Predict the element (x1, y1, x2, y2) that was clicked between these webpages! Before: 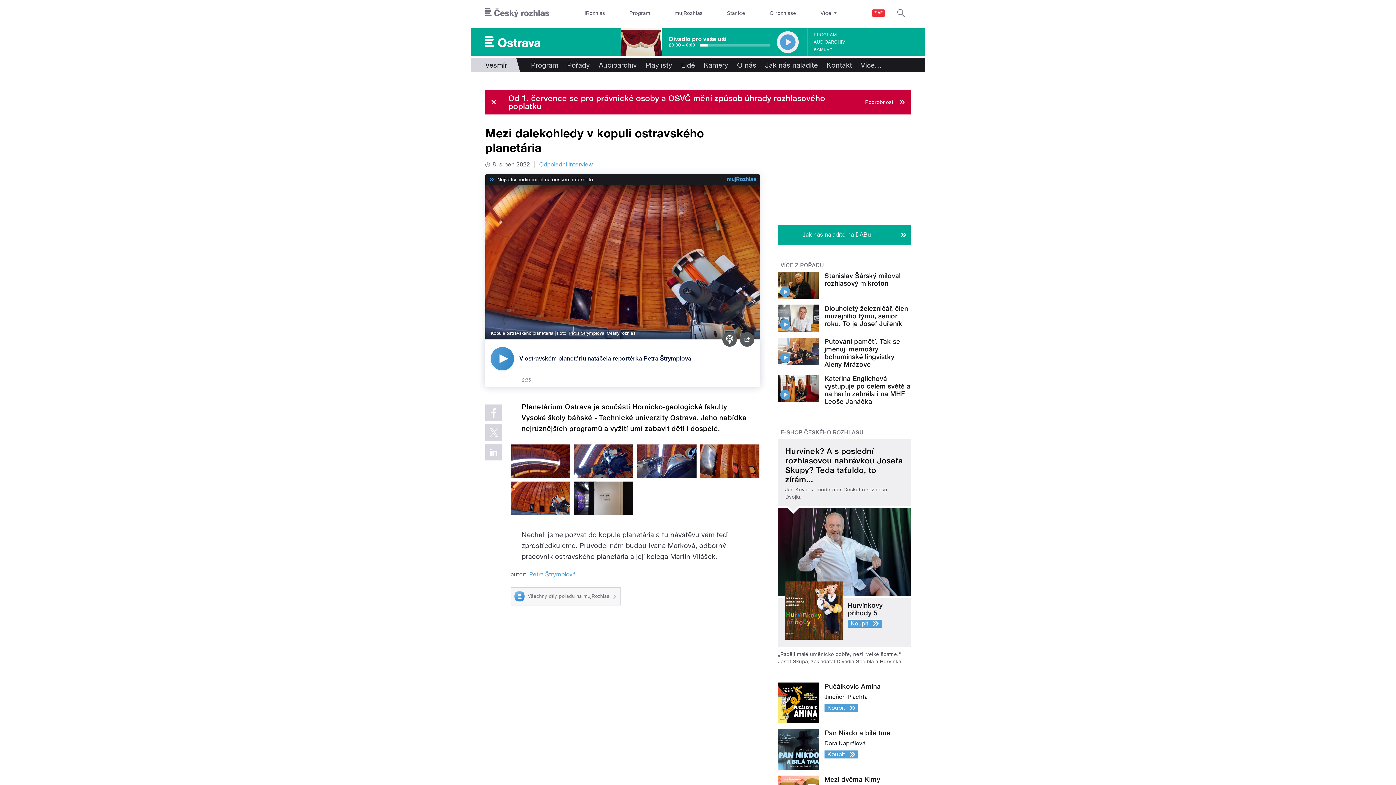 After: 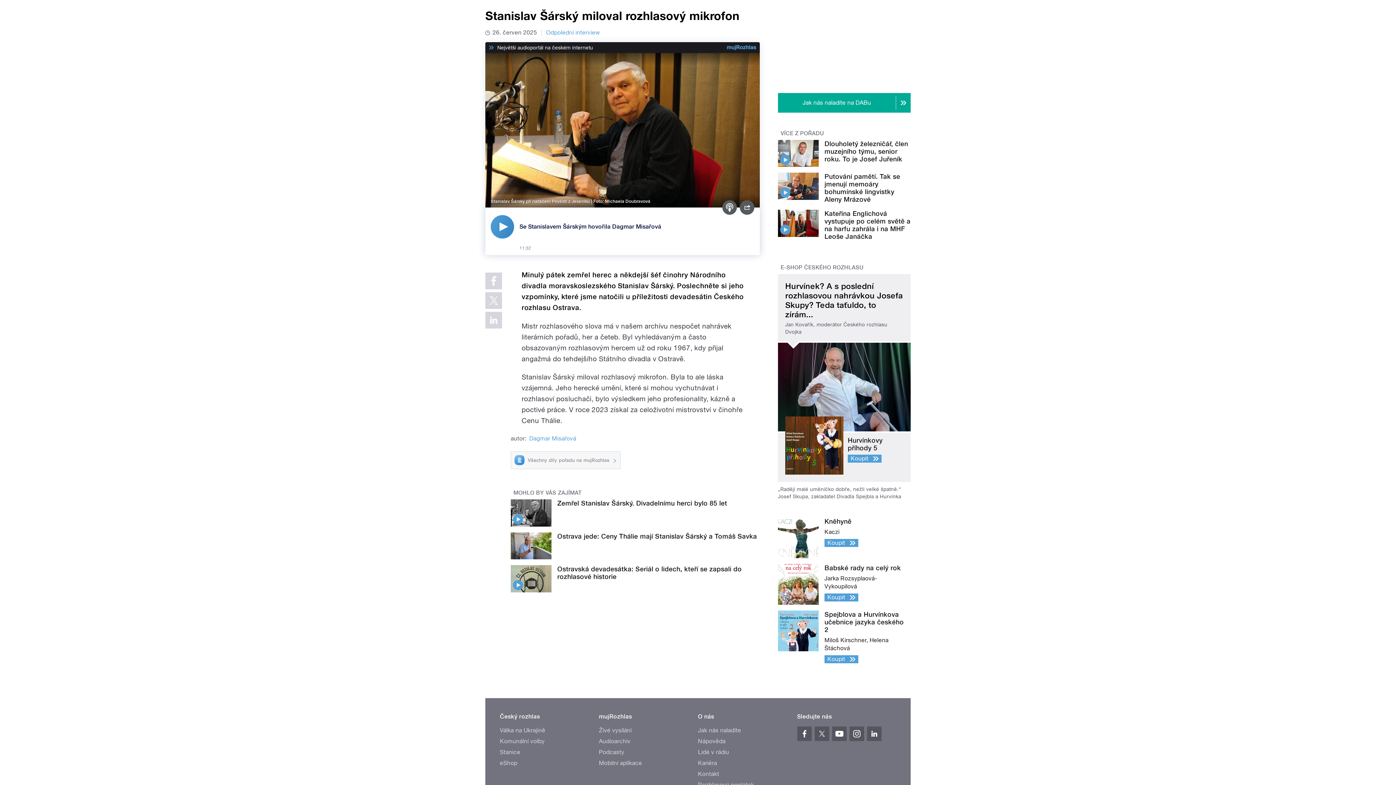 Action: bbox: (780, 286, 790, 296)